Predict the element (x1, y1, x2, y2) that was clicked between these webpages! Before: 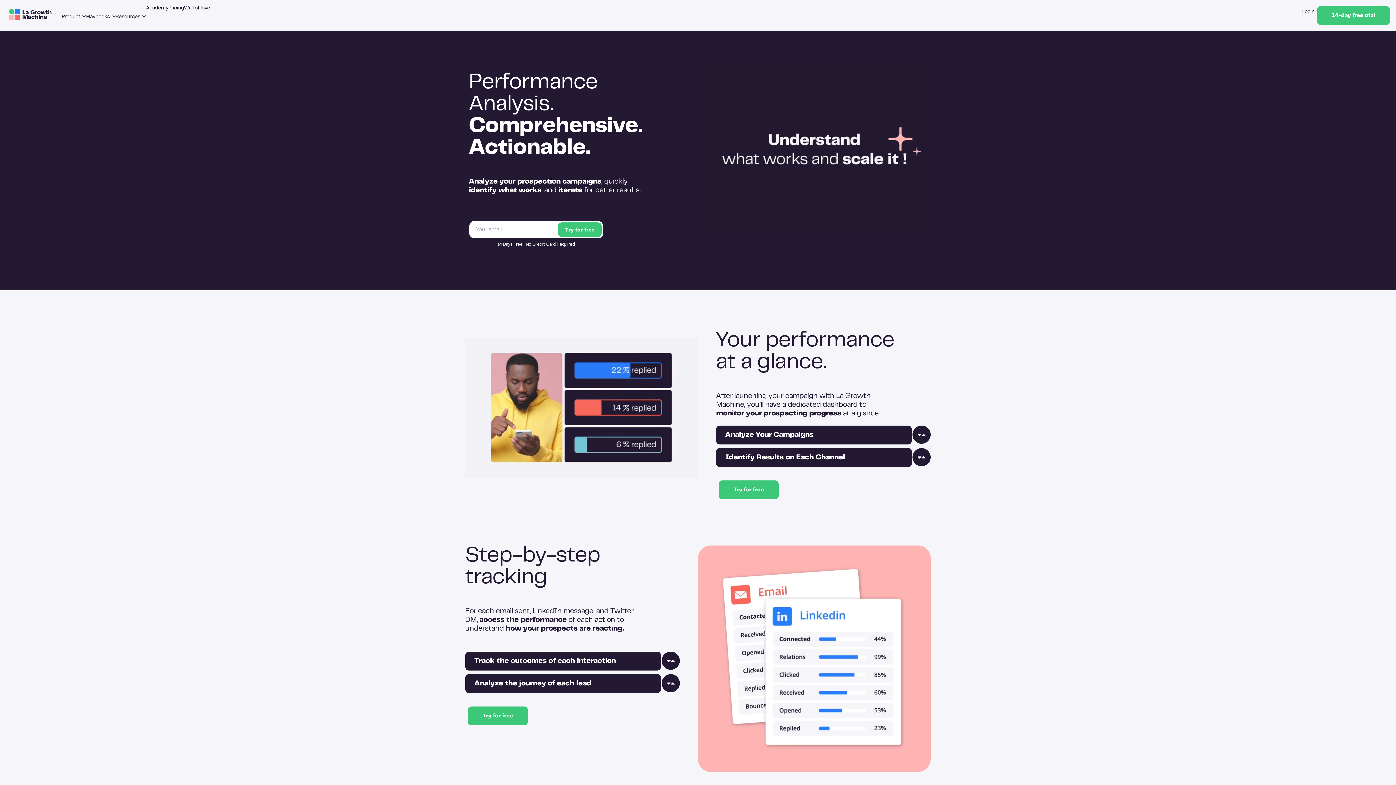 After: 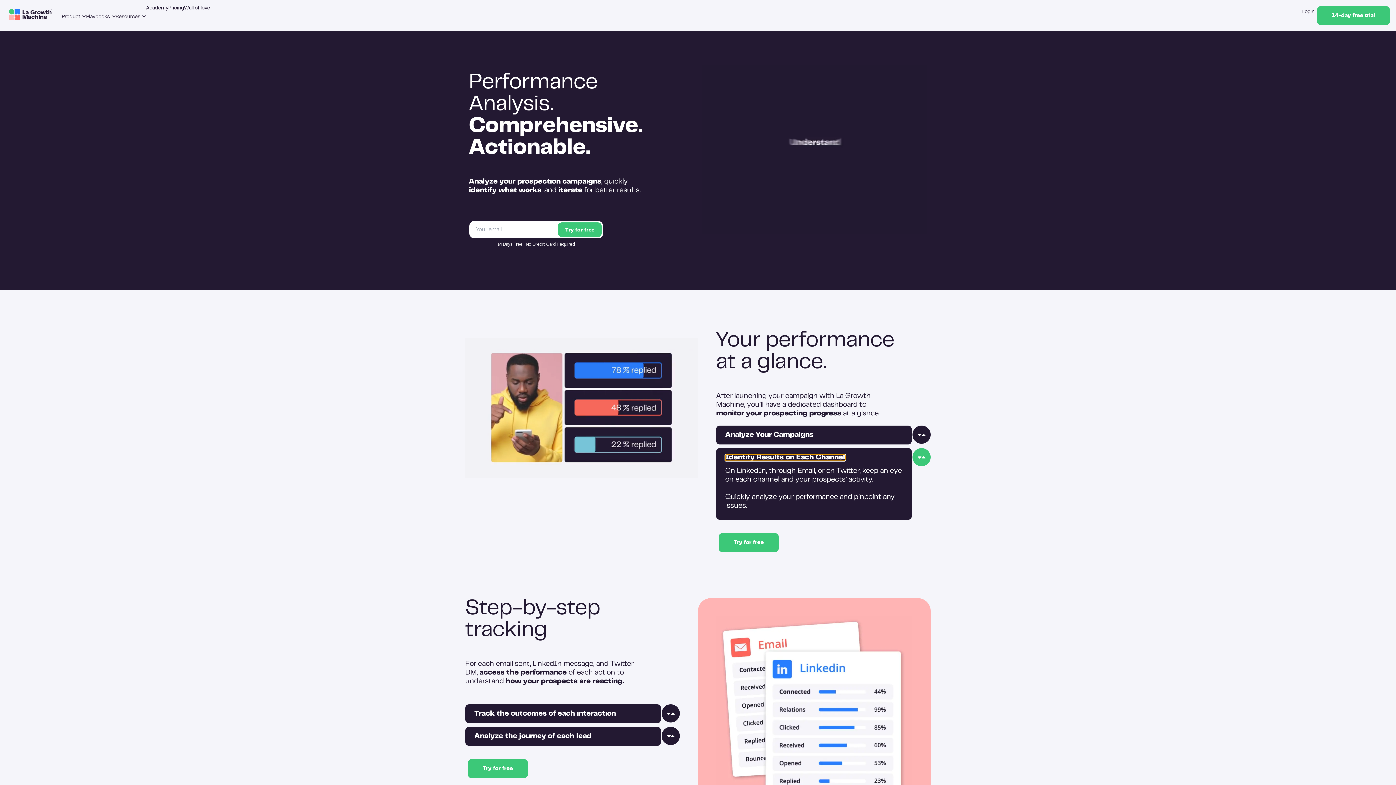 Action: label: Identify Results on Each Channel bbox: (725, 454, 845, 460)